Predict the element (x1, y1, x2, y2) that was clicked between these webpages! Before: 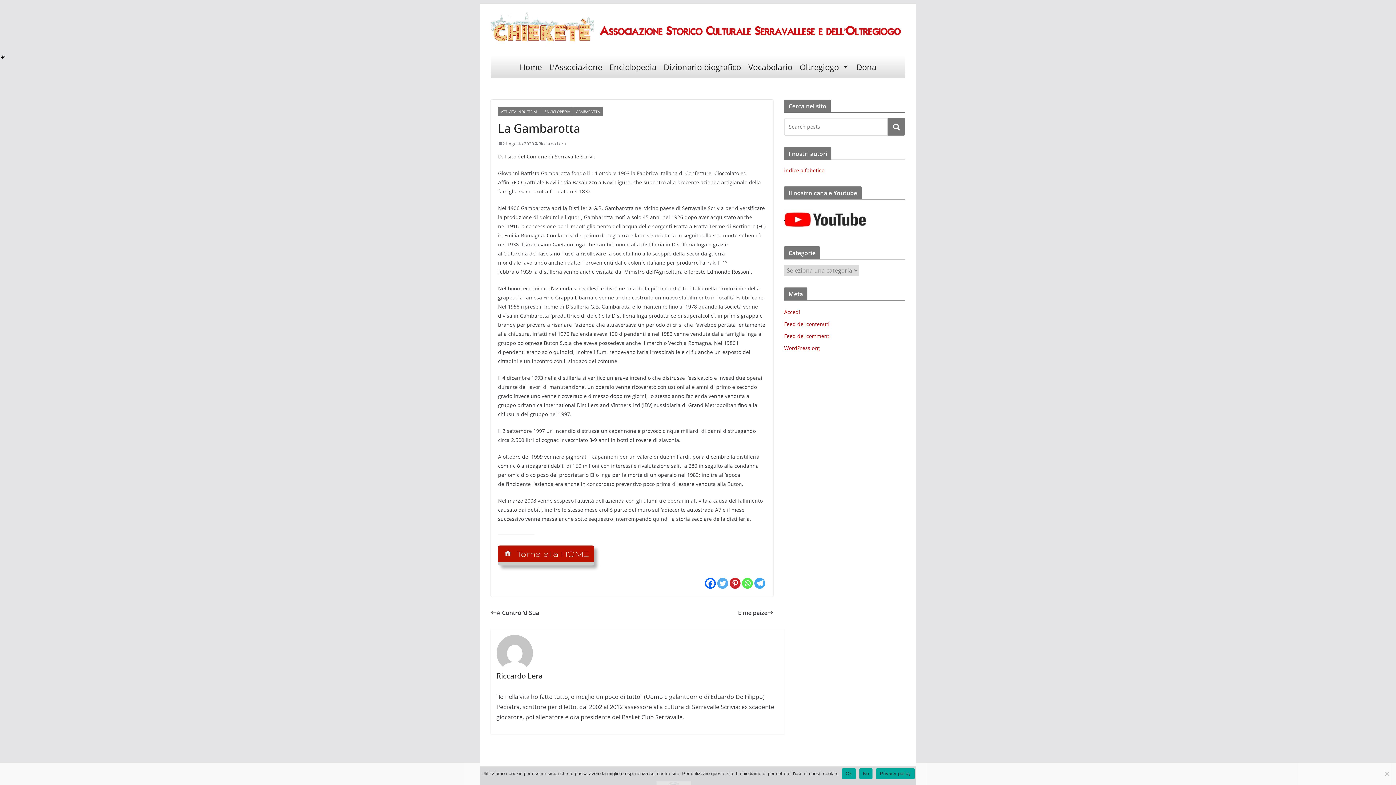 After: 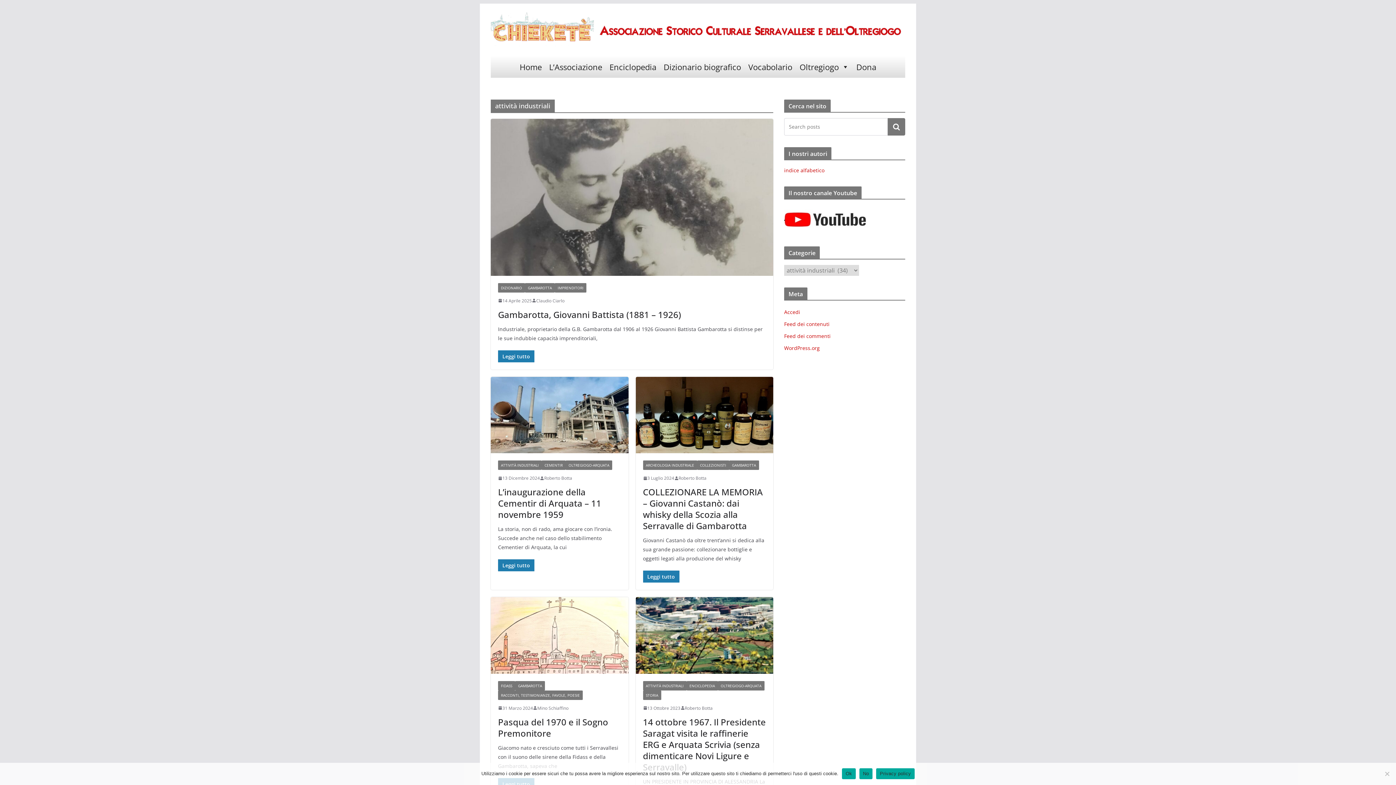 Action: bbox: (498, 106, 541, 116) label: ATTIVITÀ INDUSTRIALI